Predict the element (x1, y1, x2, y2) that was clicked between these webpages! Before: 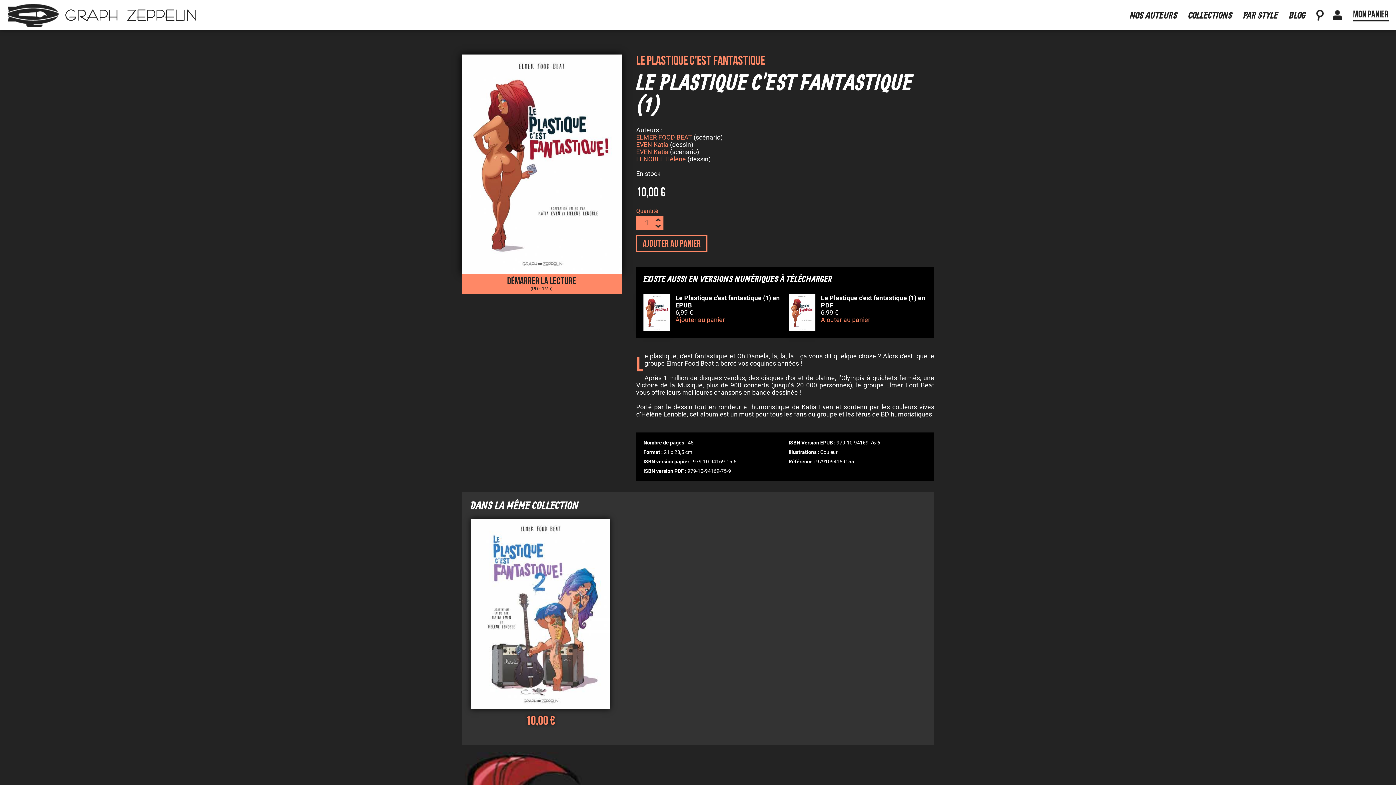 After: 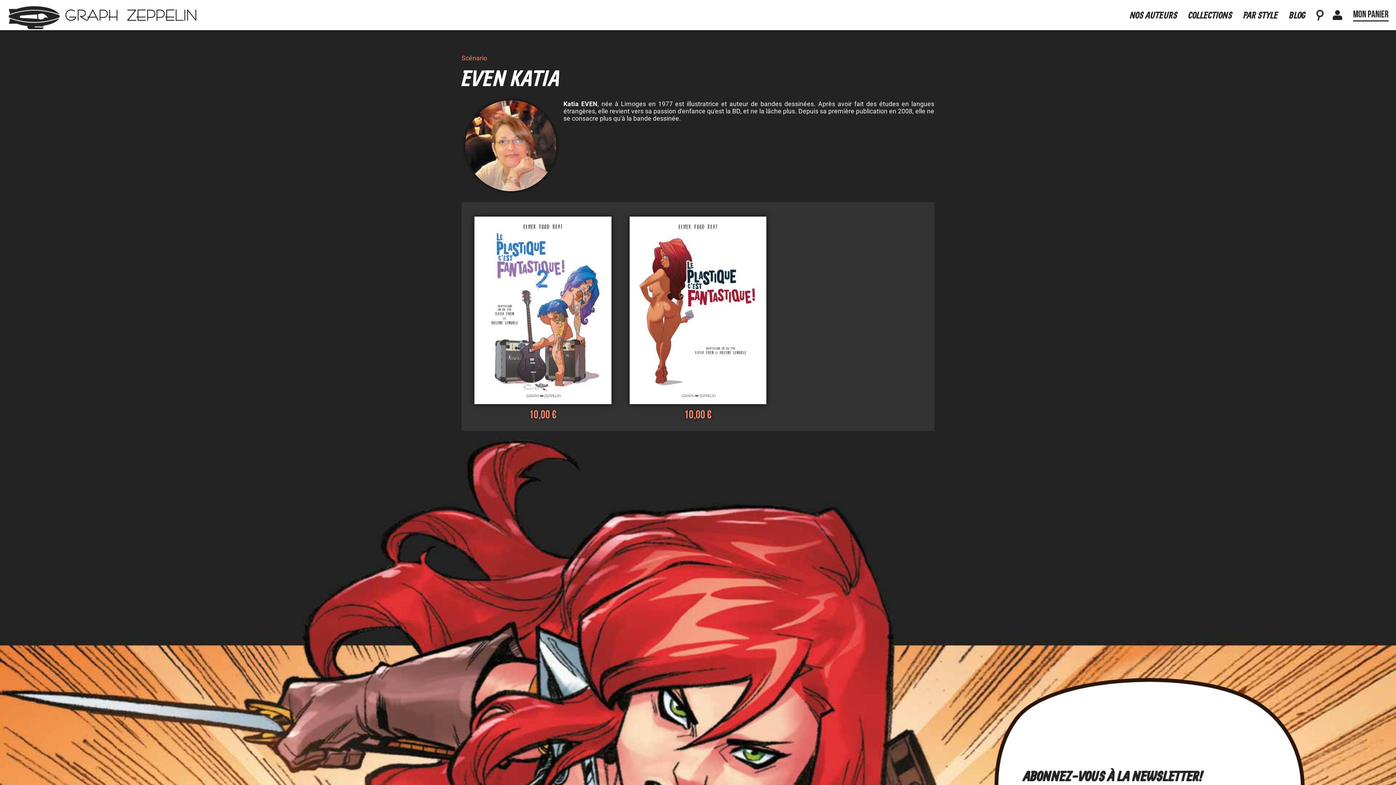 Action: label: EVEN Katia bbox: (636, 148, 668, 155)